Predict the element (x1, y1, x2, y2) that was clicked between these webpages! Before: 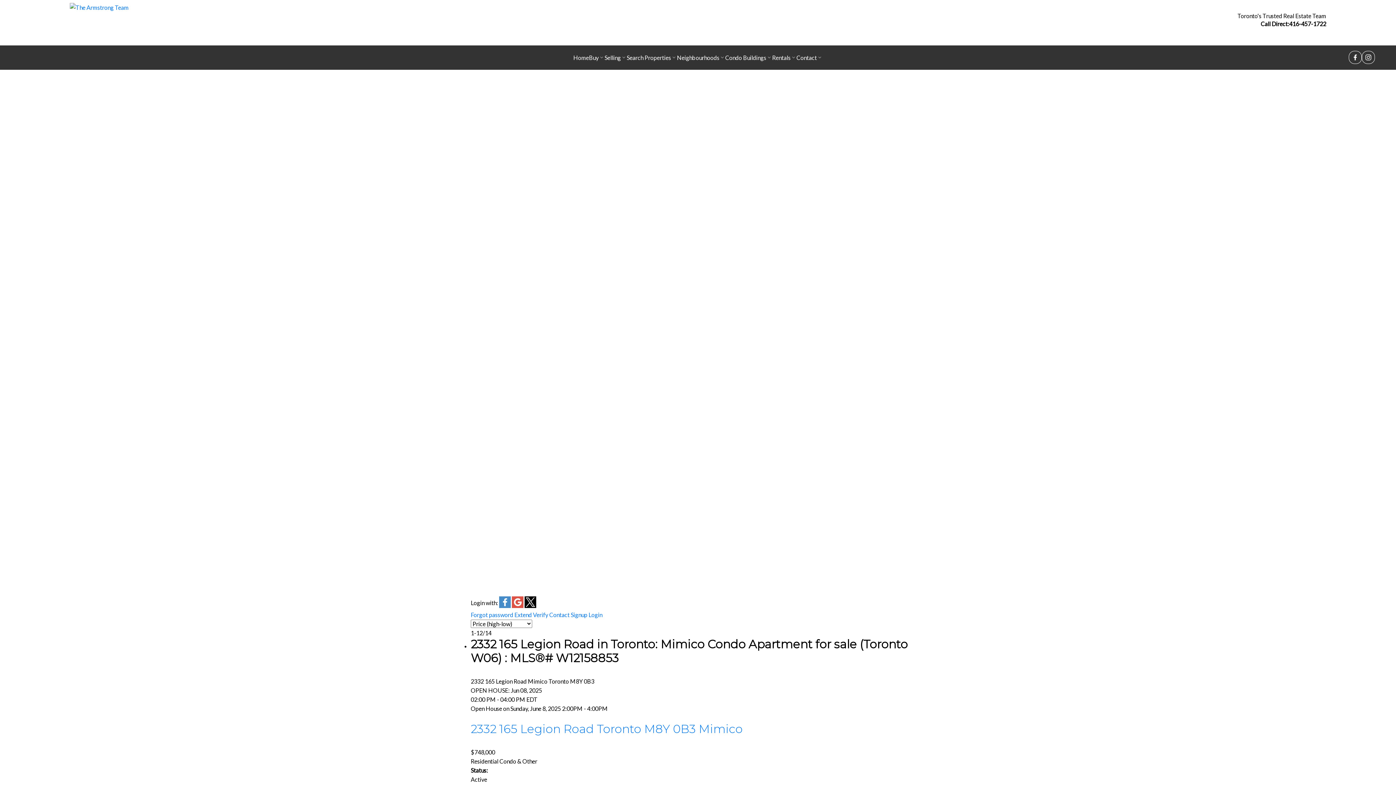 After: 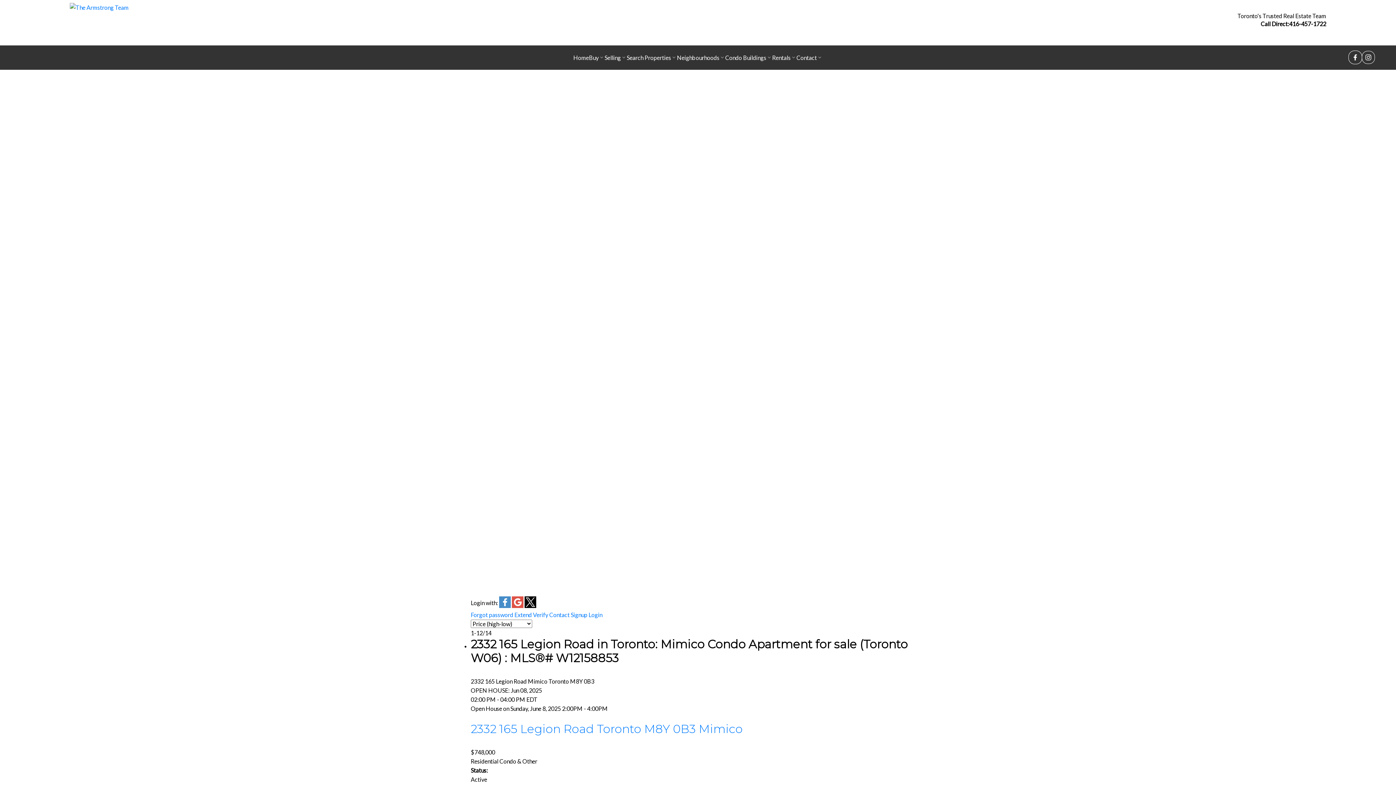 Action: bbox: (1349, 51, 1362, 64)